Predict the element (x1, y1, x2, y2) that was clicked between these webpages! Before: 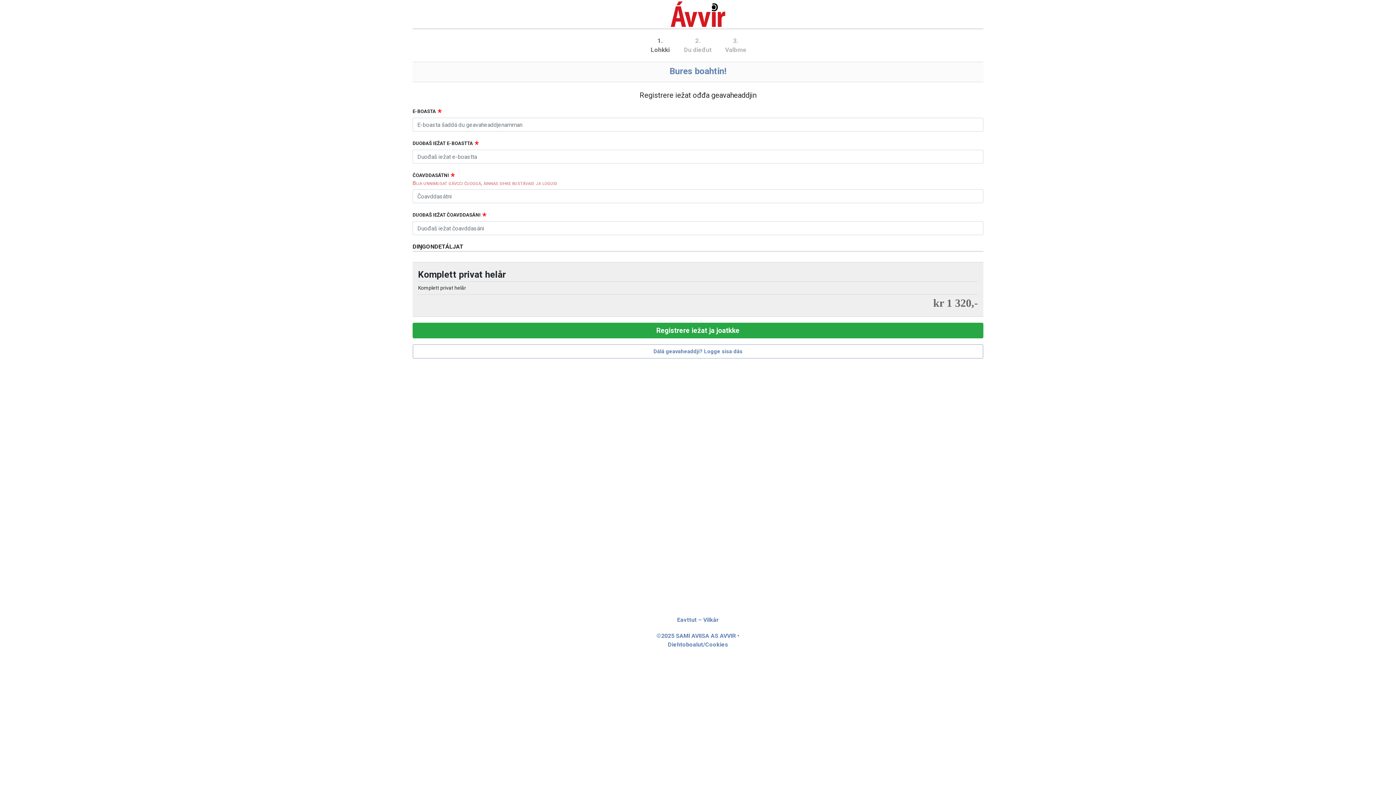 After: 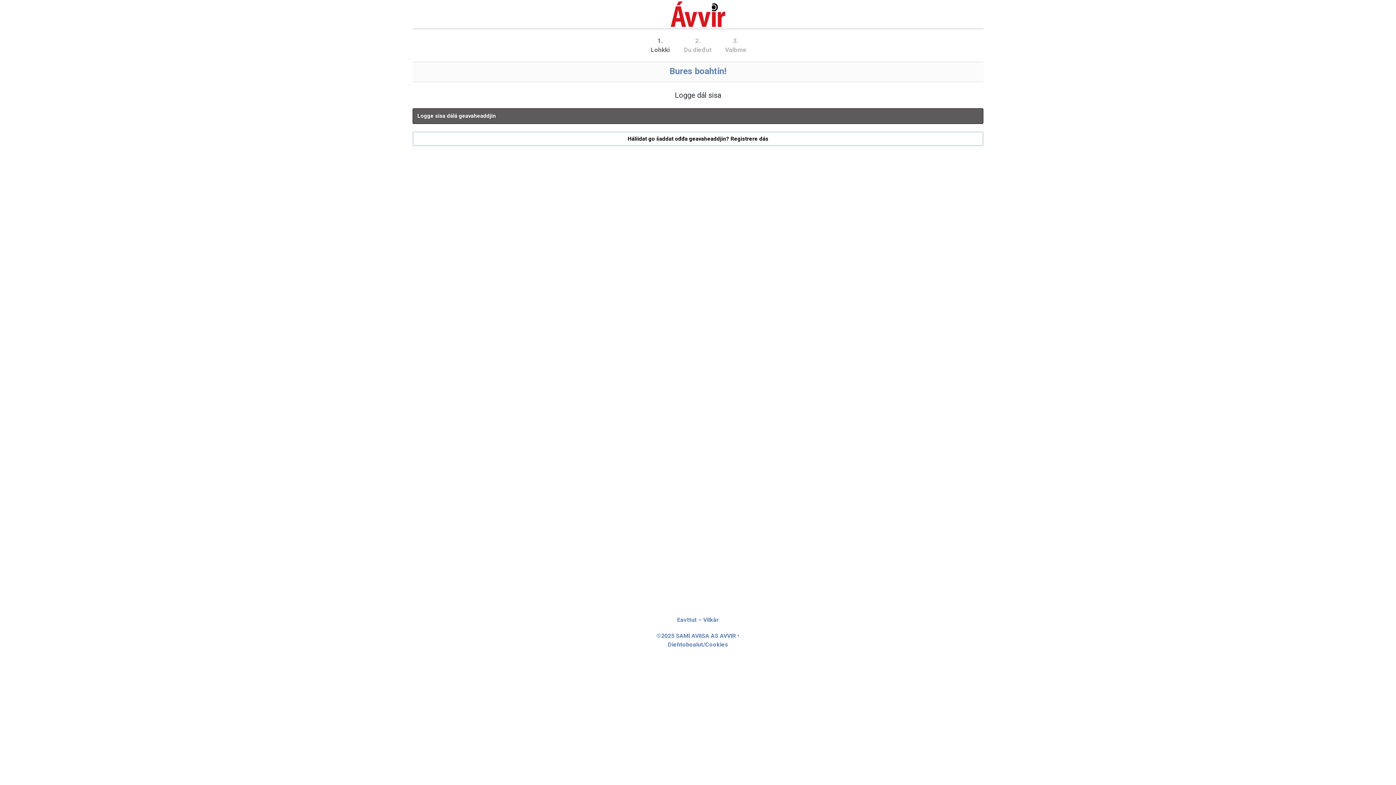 Action: label: Dálá geavaheaddji? Logge sisa dás bbox: (412, 344, 983, 358)